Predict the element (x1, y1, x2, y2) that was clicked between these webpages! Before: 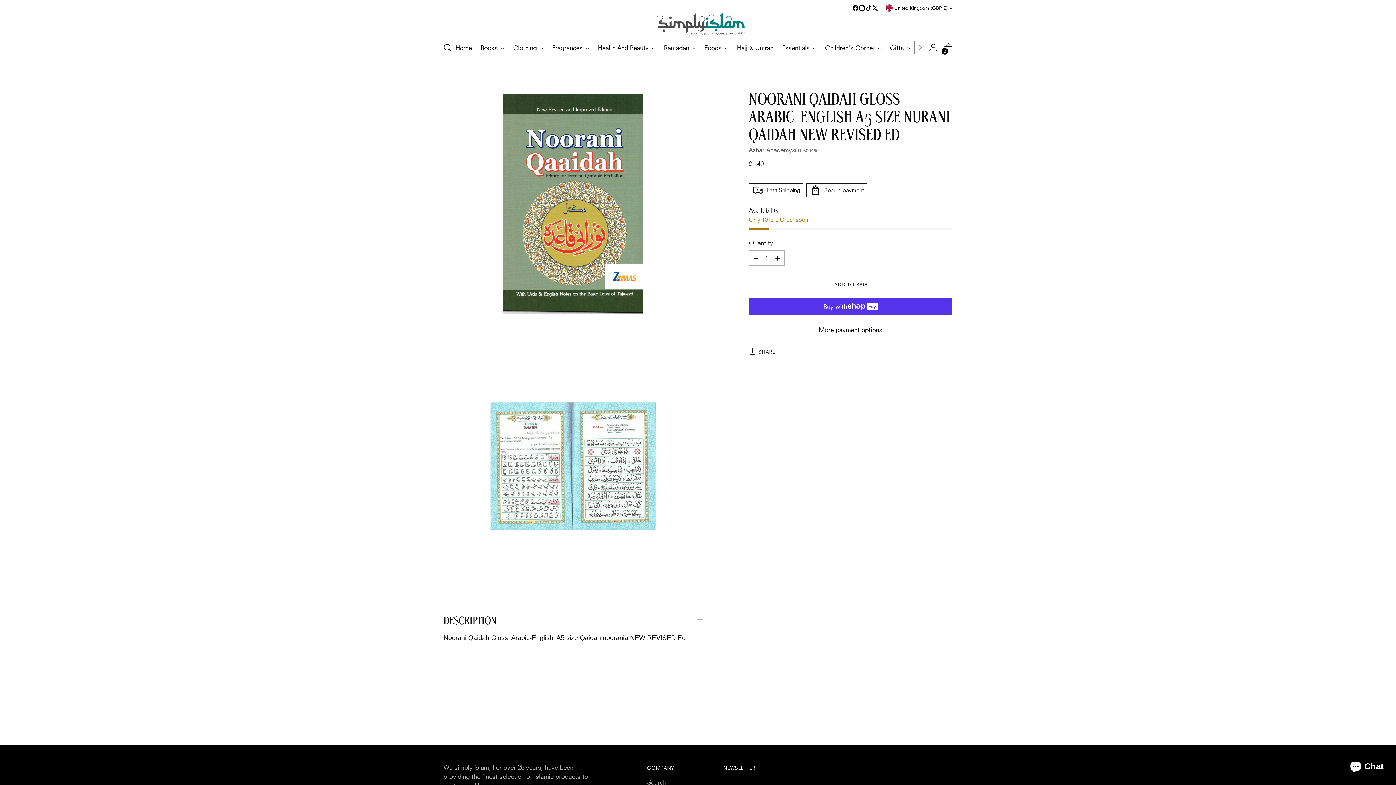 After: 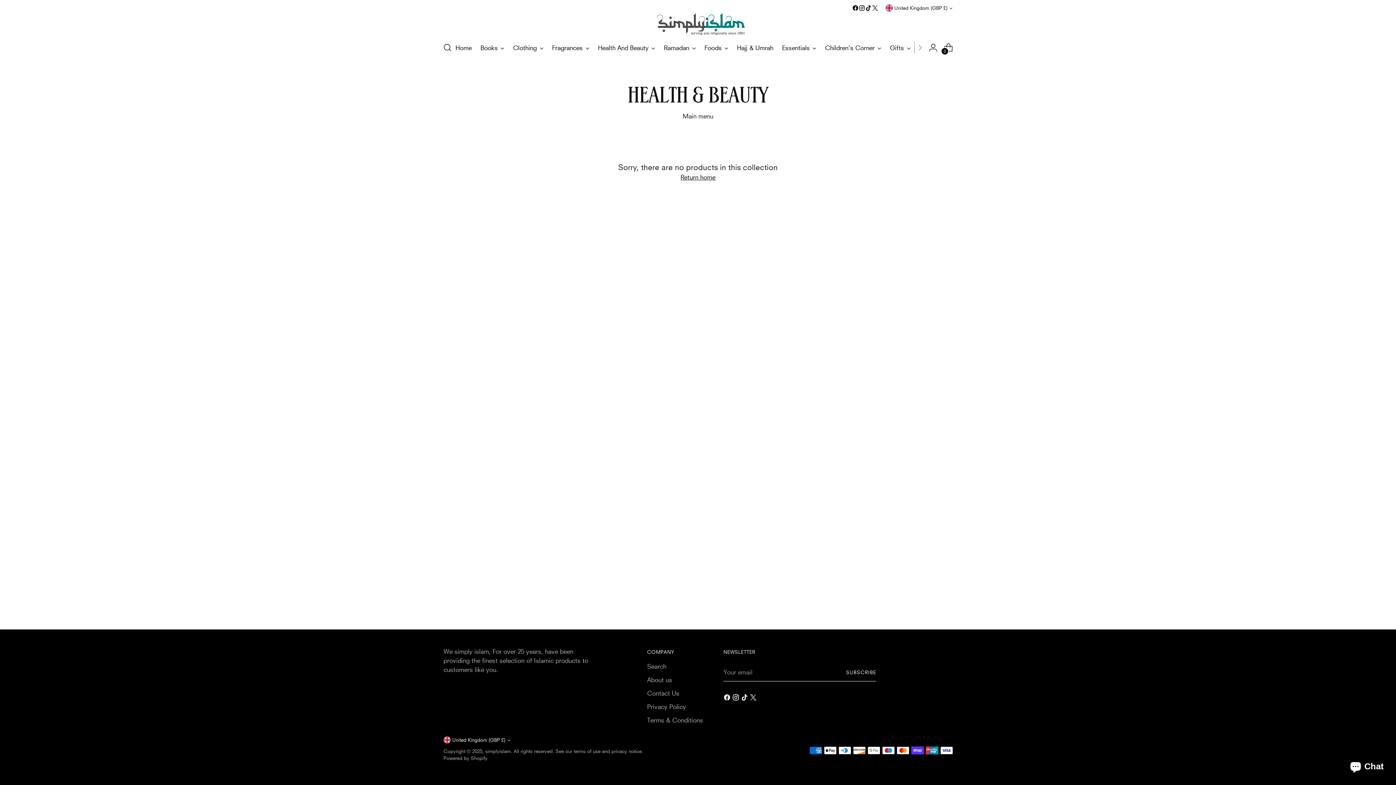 Action: label: Health And Beauty bbox: (598, 39, 655, 55)